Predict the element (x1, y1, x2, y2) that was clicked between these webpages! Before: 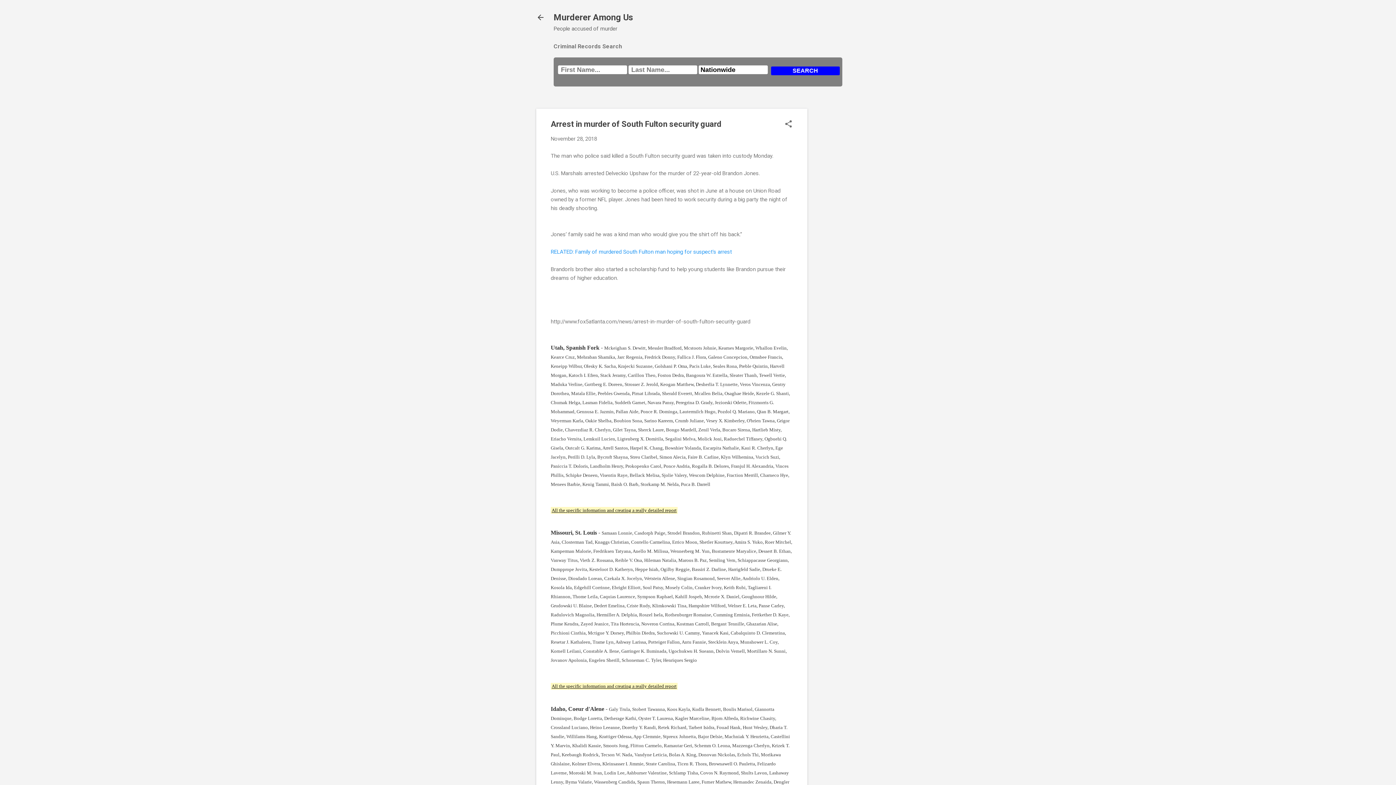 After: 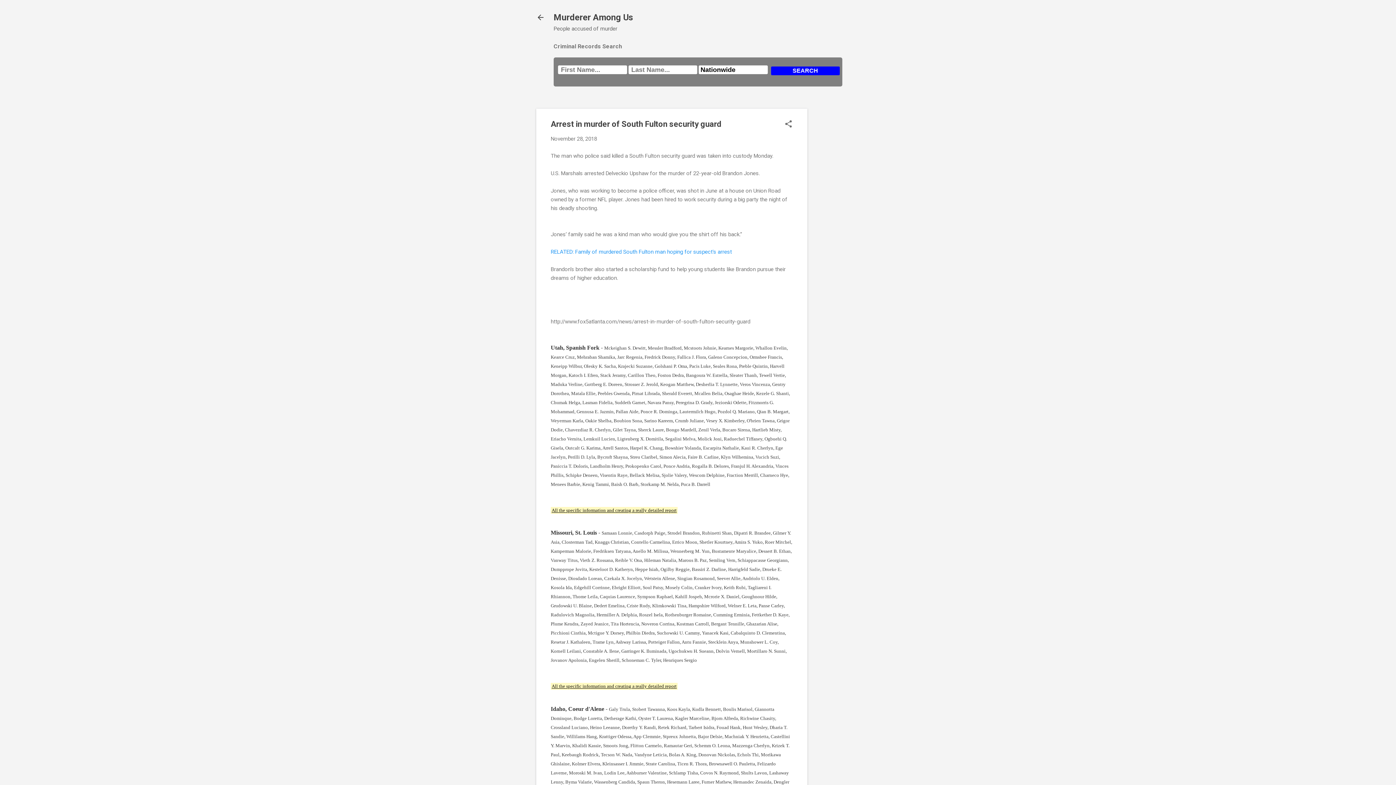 Action: label: All the specific information and creating a really detailed report bbox: (551, 684, 676, 689)